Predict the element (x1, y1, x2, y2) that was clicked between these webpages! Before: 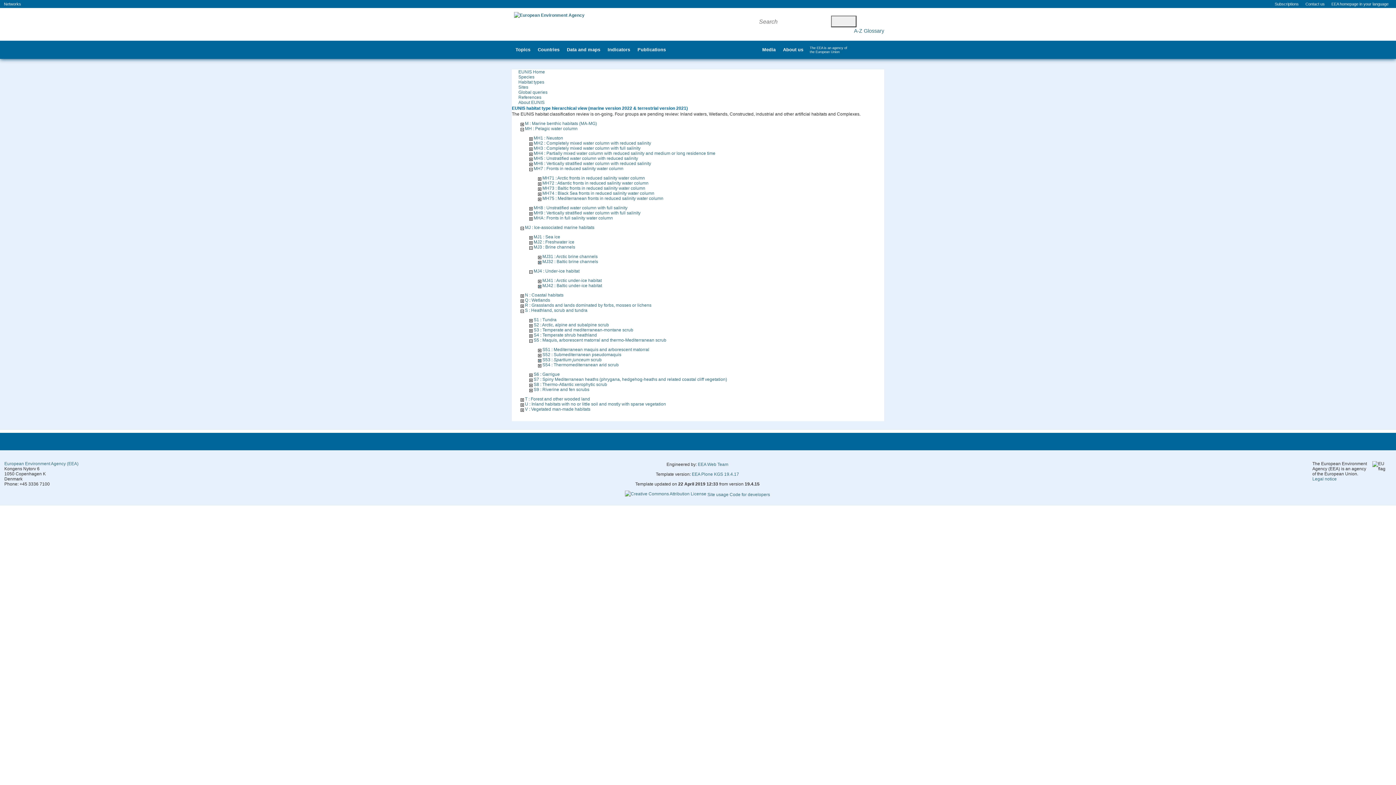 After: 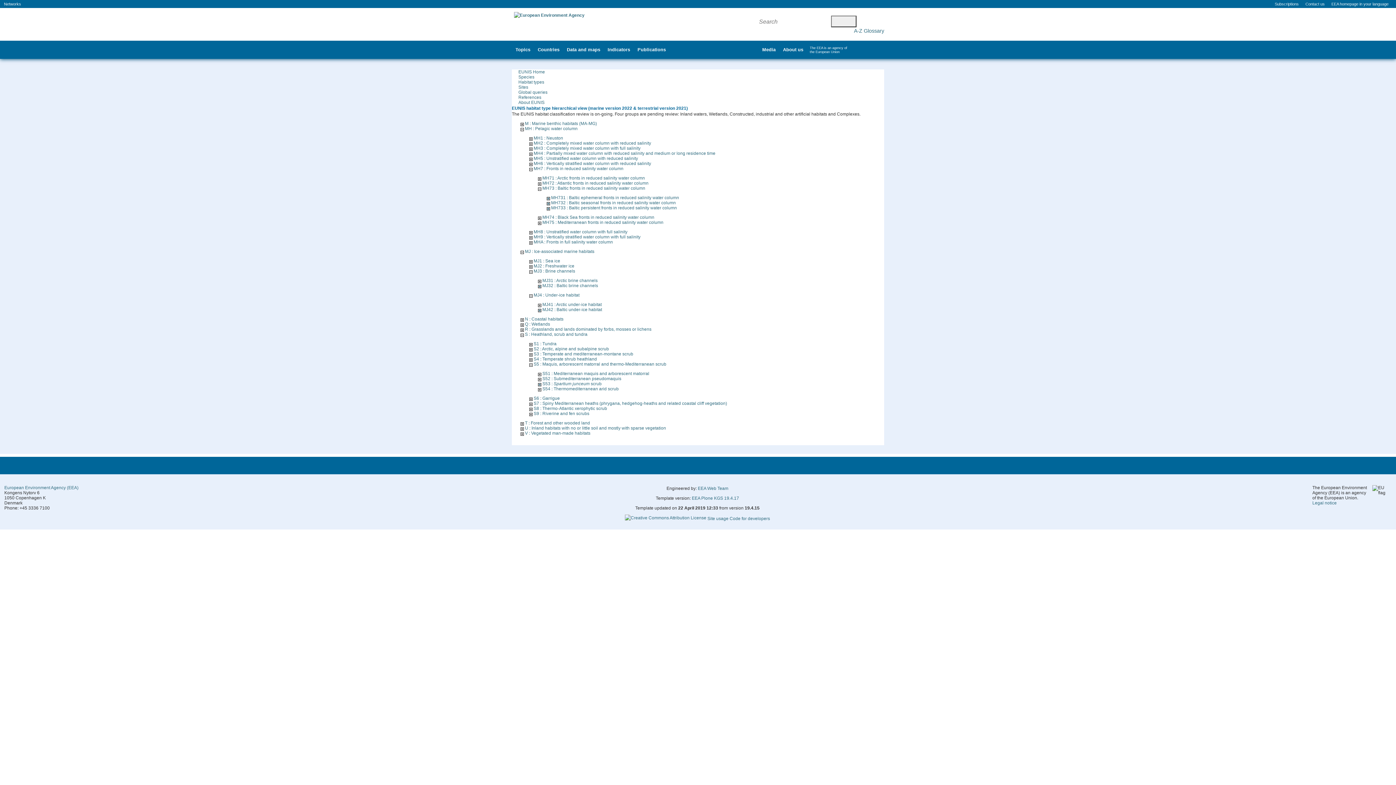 Action: bbox: (538, 185, 541, 190)